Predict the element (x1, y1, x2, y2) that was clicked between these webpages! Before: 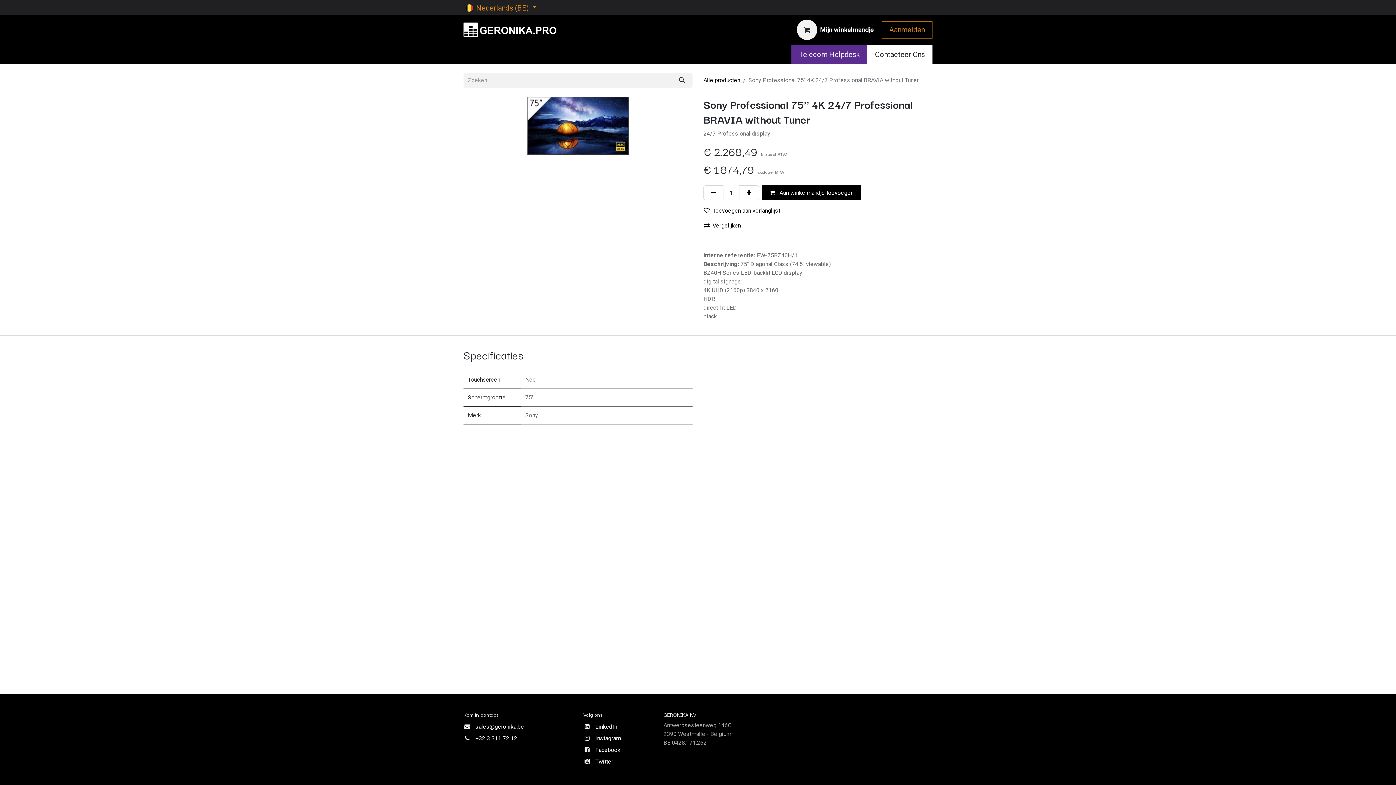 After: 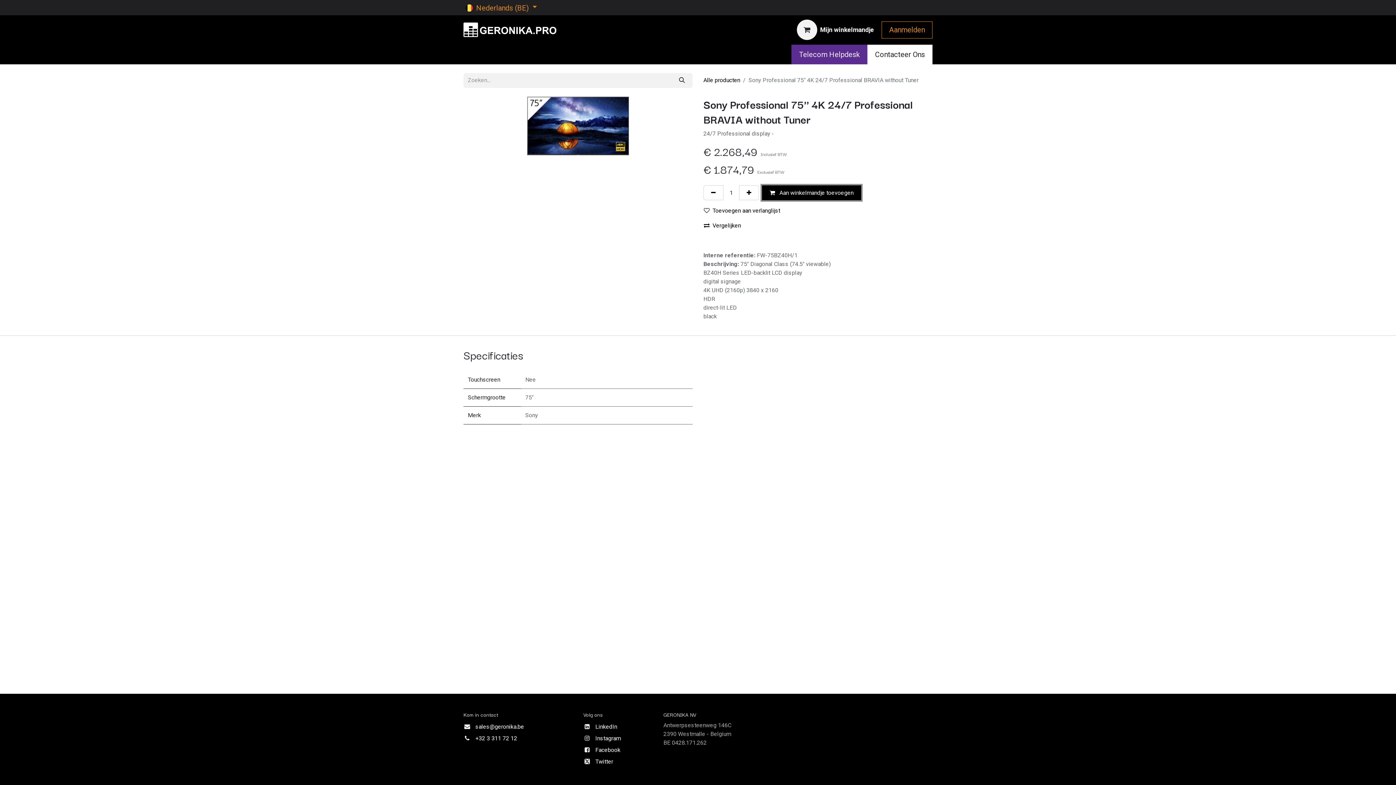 Action: bbox: (762, 185, 861, 200) label:  Aan winkelmandje toevoegen